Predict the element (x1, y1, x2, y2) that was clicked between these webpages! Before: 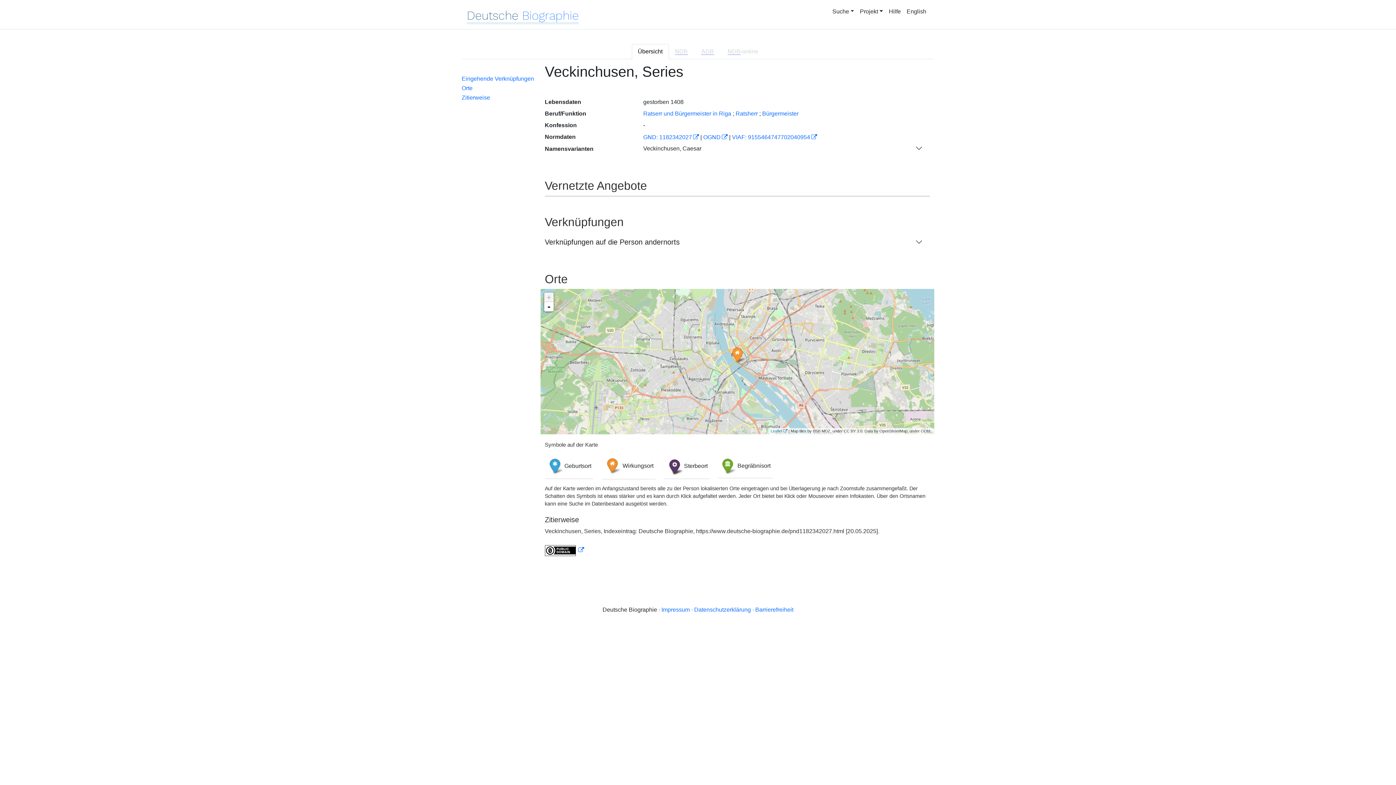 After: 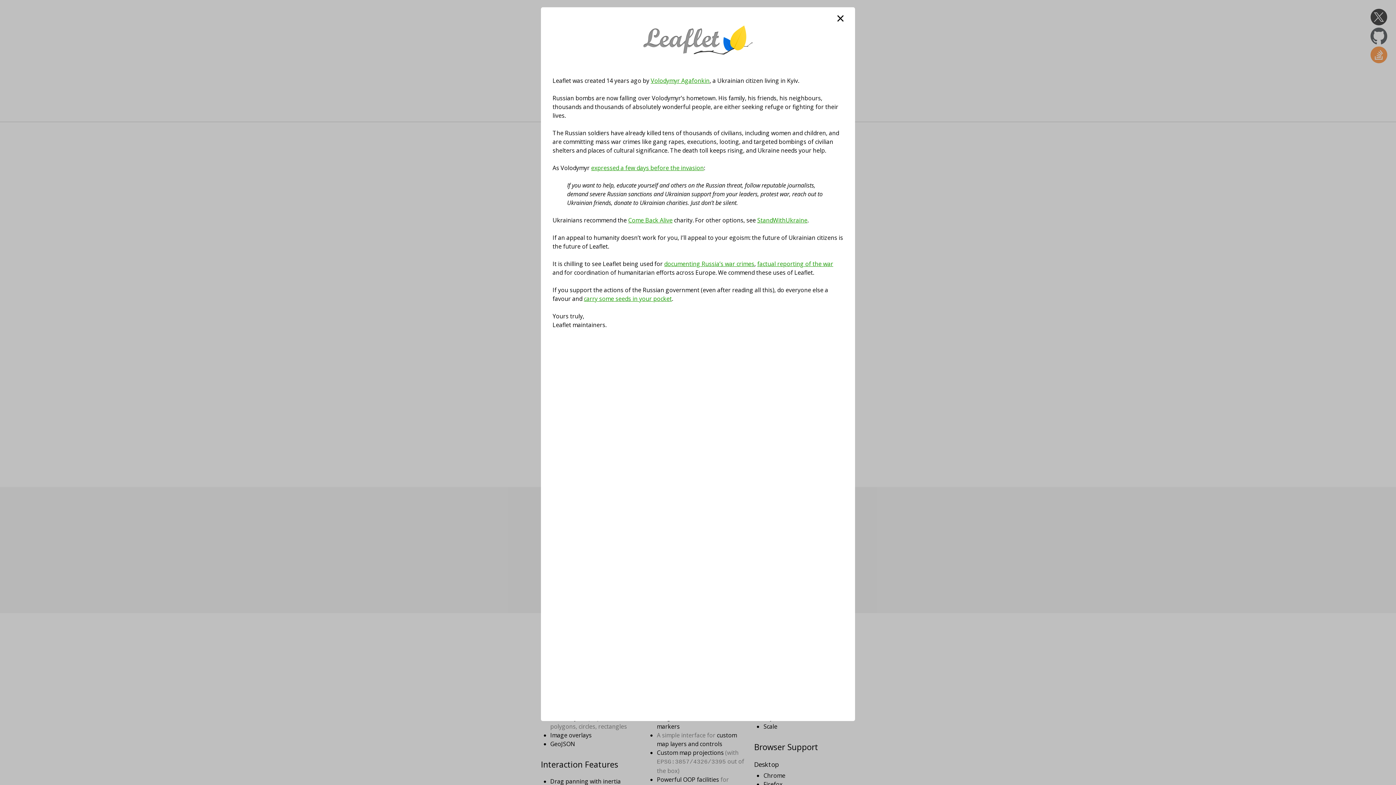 Action: bbox: (770, 429, 787, 433) label: Leaflet